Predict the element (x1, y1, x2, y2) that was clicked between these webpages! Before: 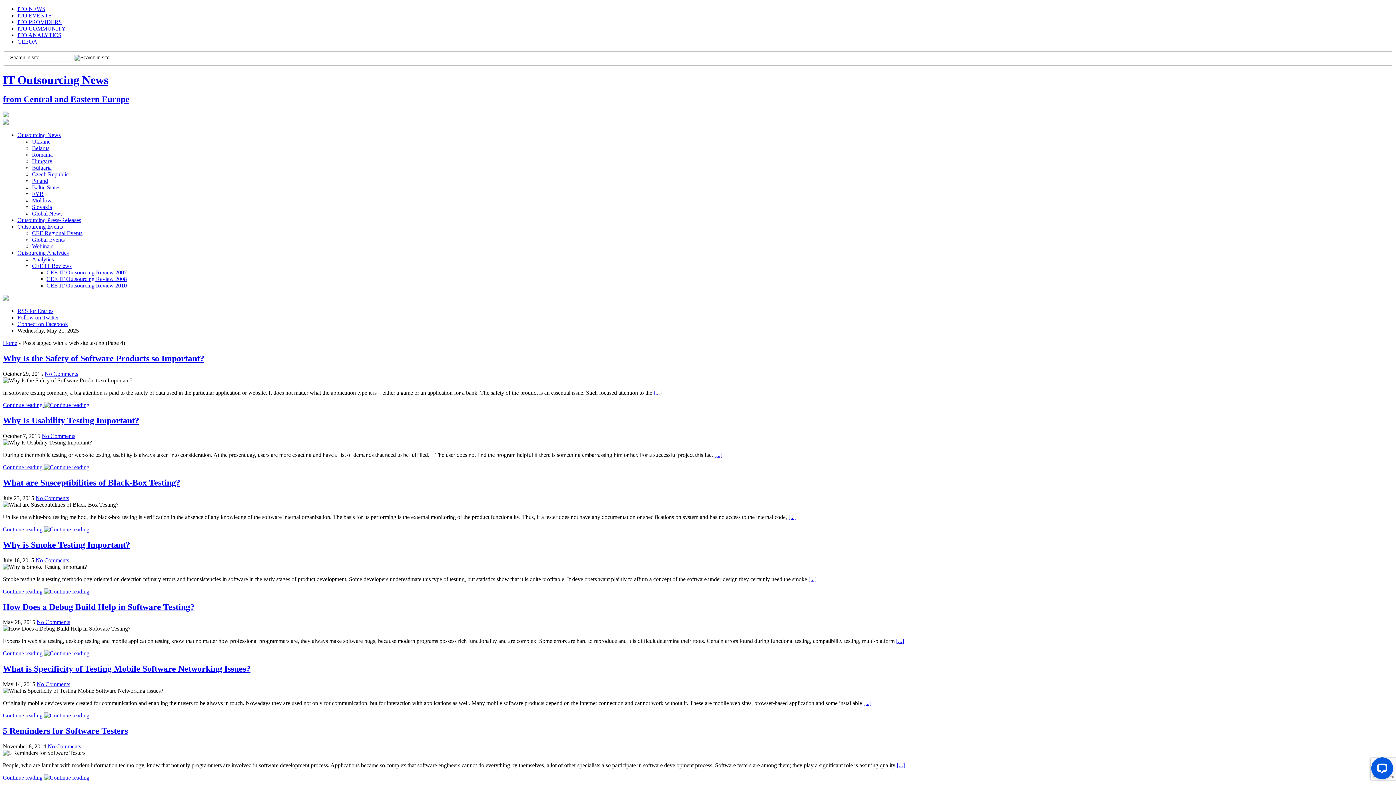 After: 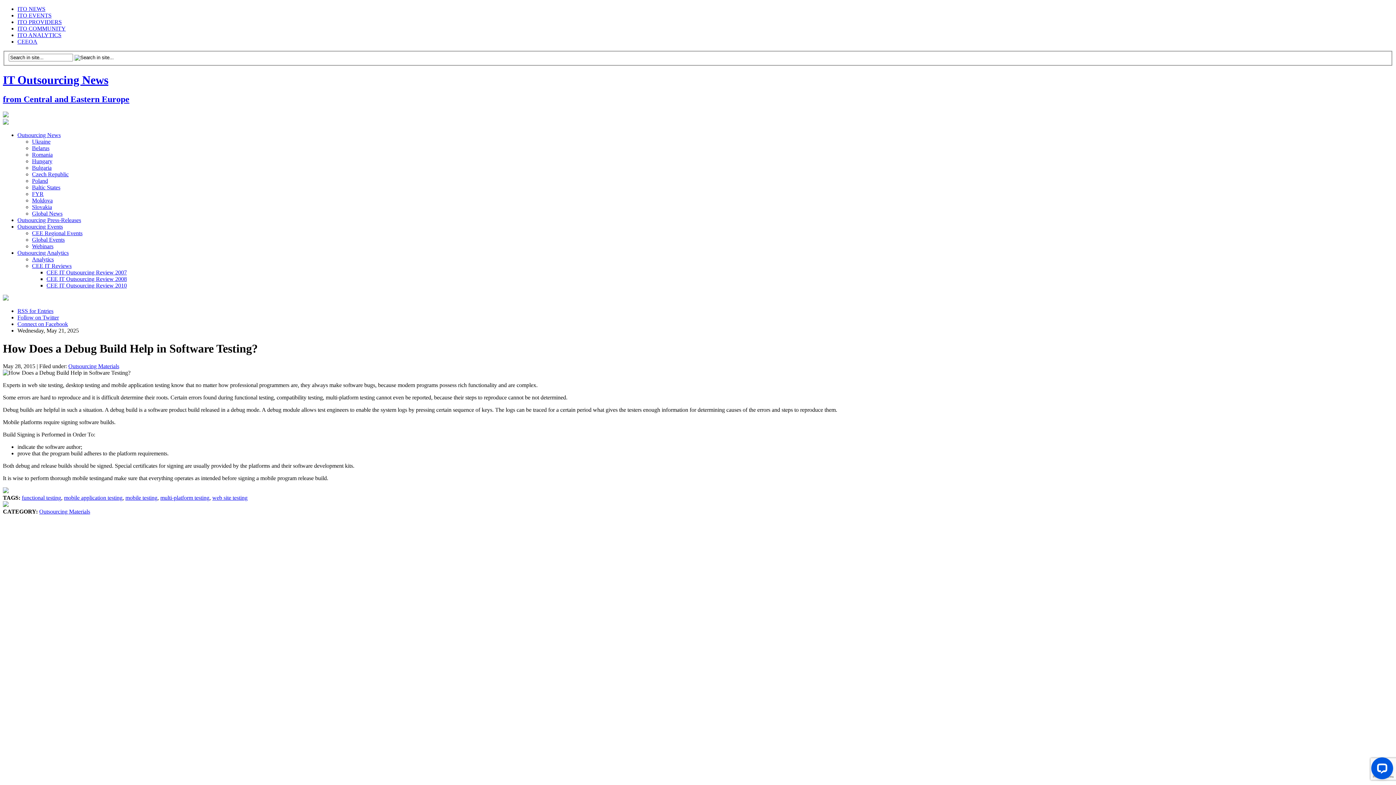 Action: bbox: (2, 650, 89, 656) label: Continue reading 